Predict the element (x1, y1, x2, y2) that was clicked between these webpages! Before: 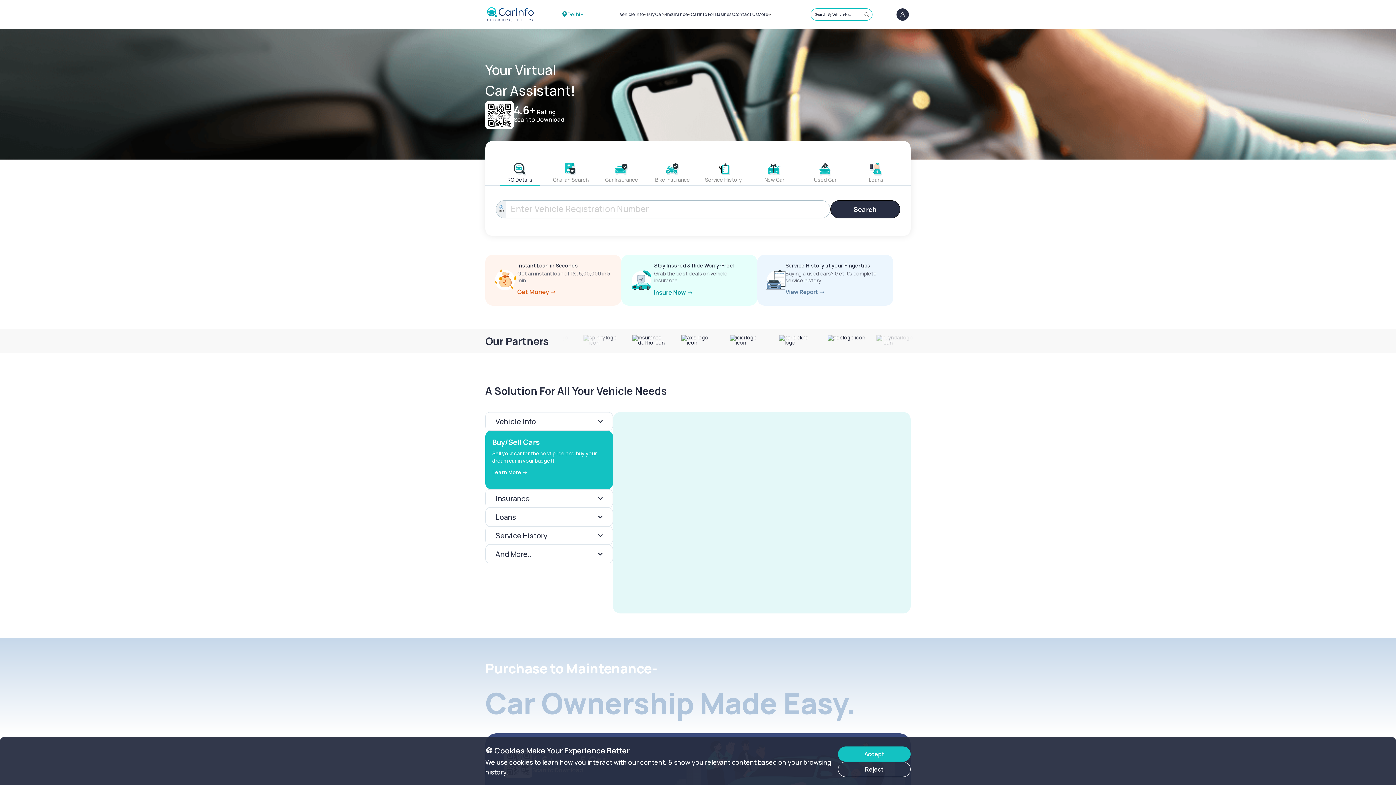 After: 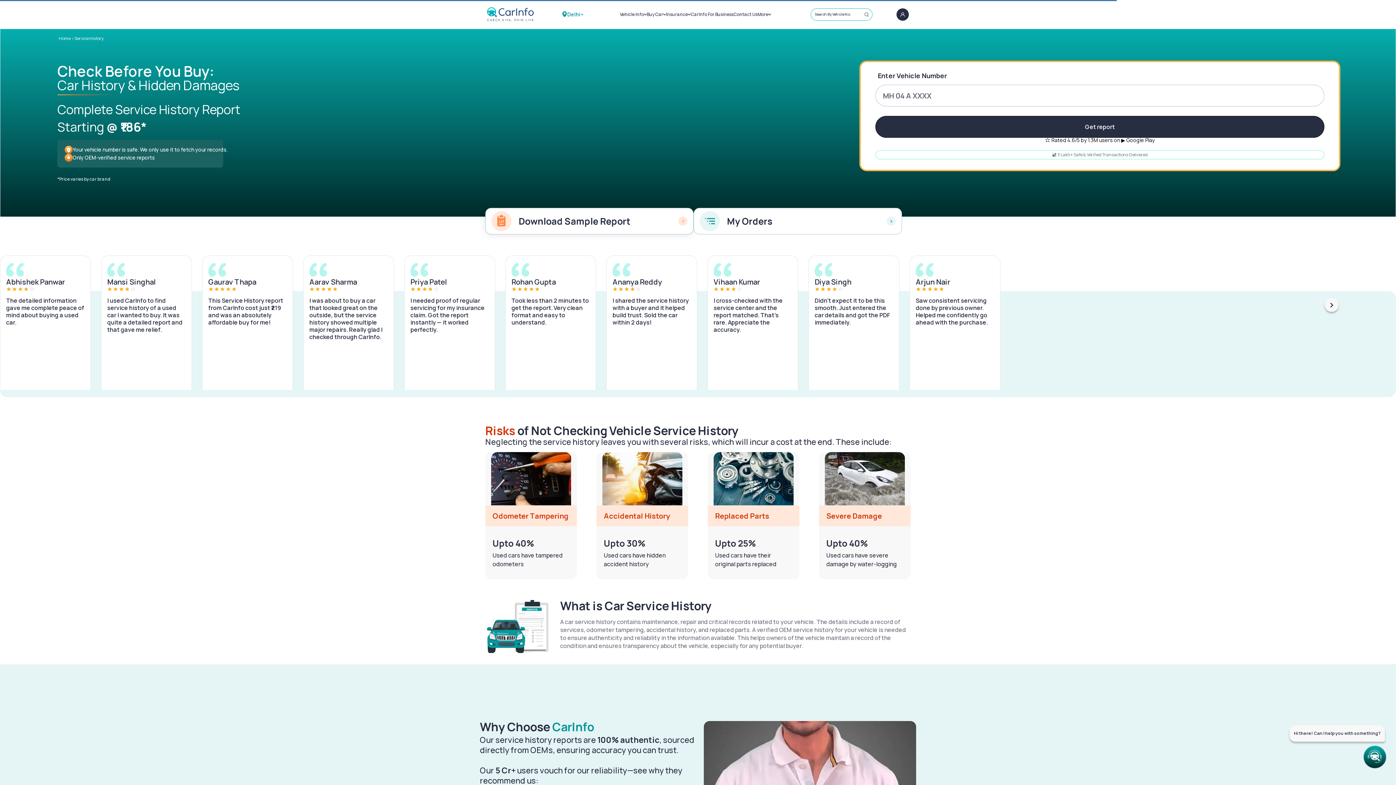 Action: bbox: (757, 254, 893, 305) label: Service History at your Fingertips

Buying a used cars? Get it’s complete service history